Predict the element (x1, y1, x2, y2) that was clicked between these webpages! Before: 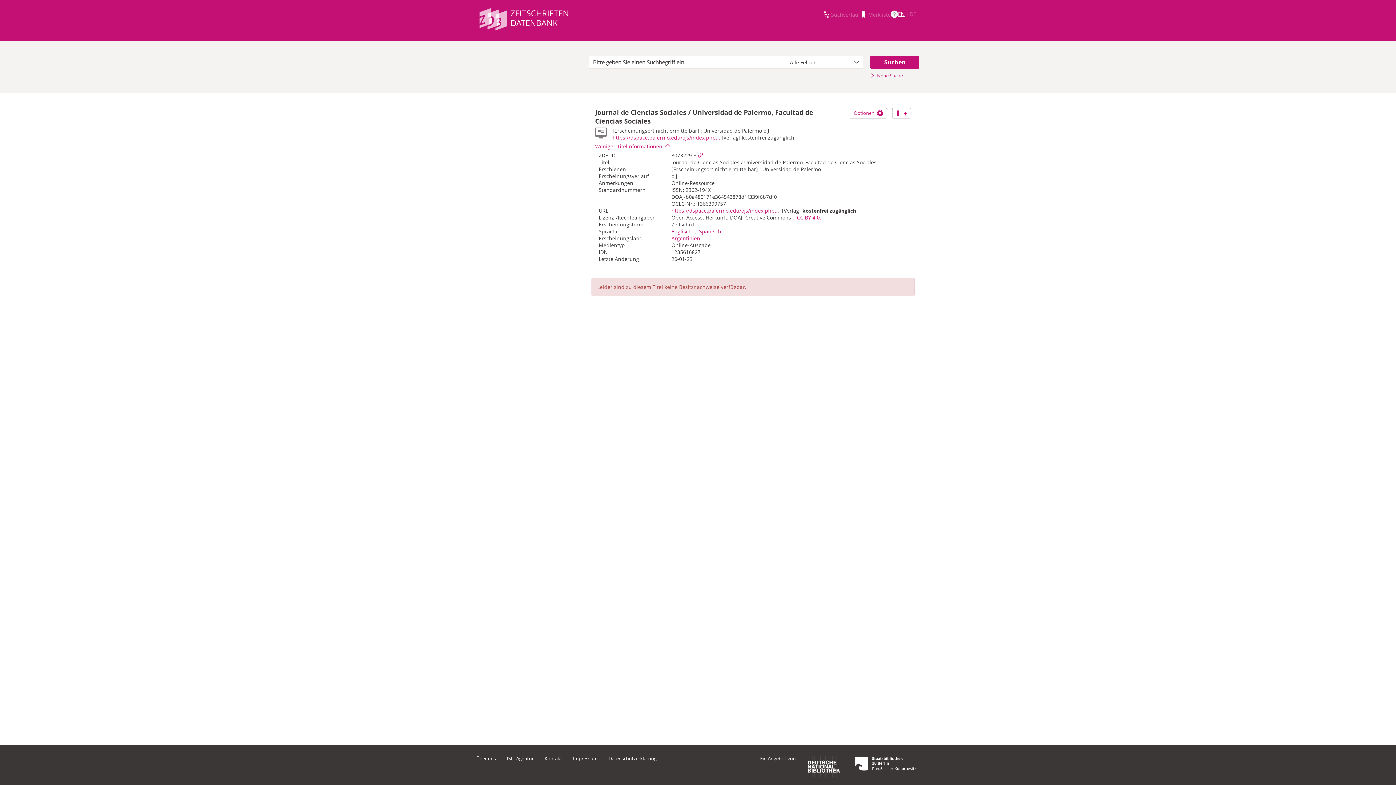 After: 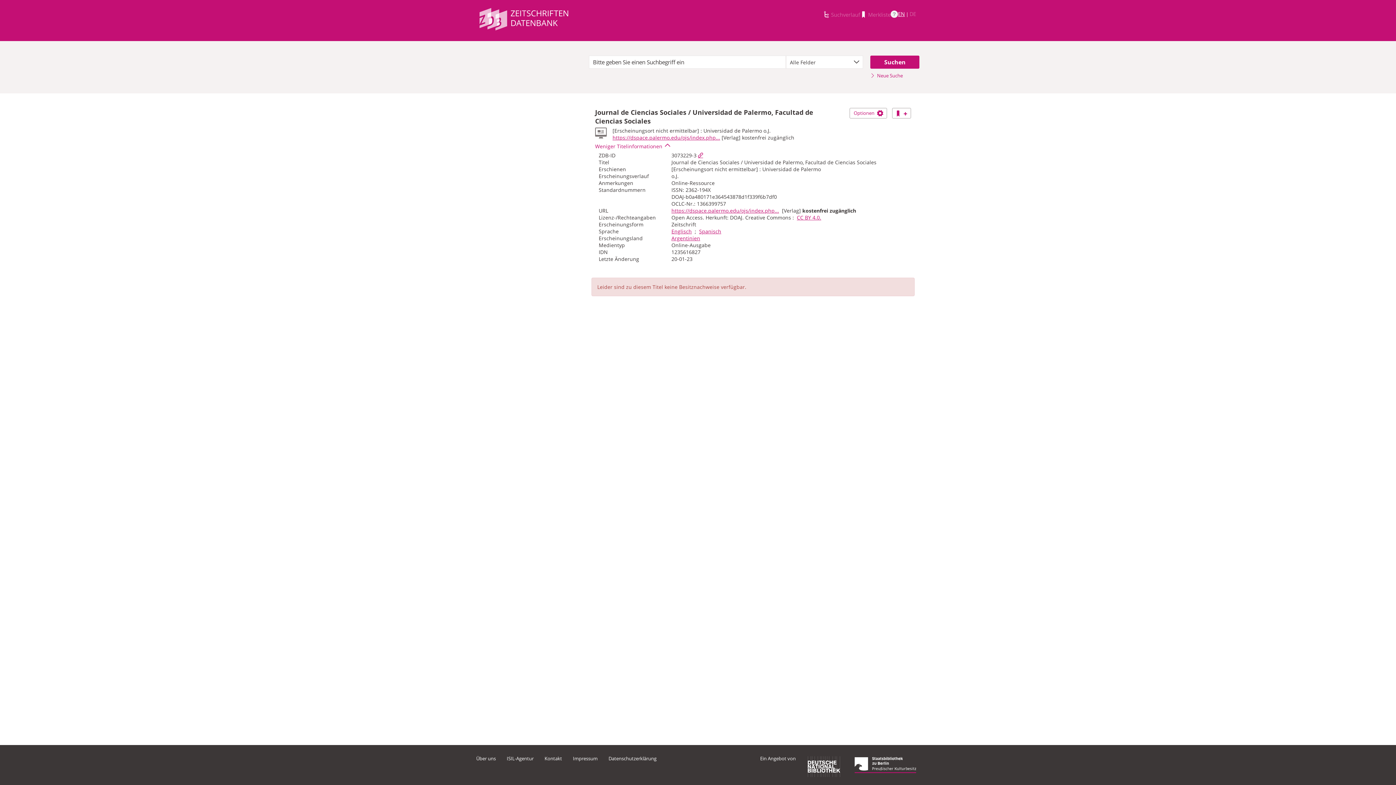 Action: bbox: (854, 765, 916, 772)